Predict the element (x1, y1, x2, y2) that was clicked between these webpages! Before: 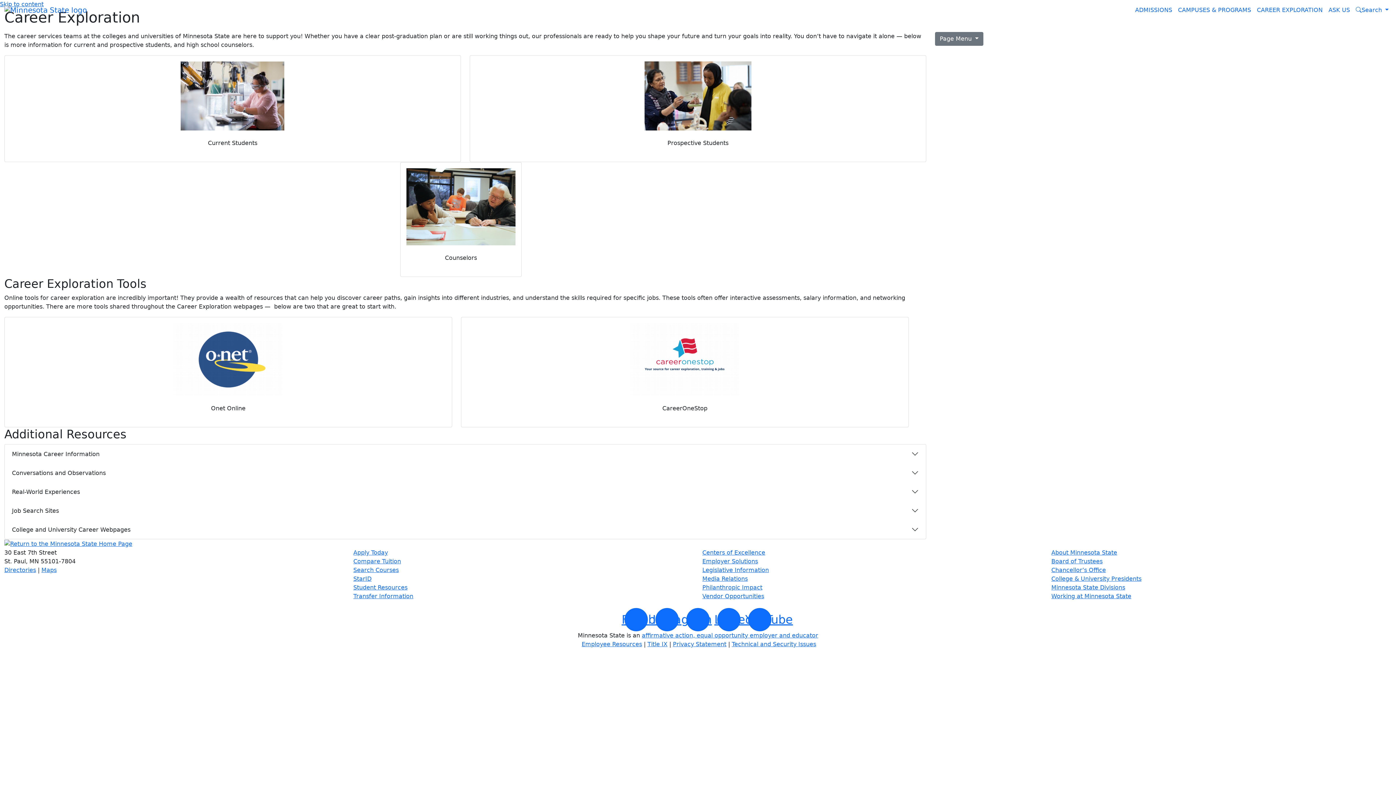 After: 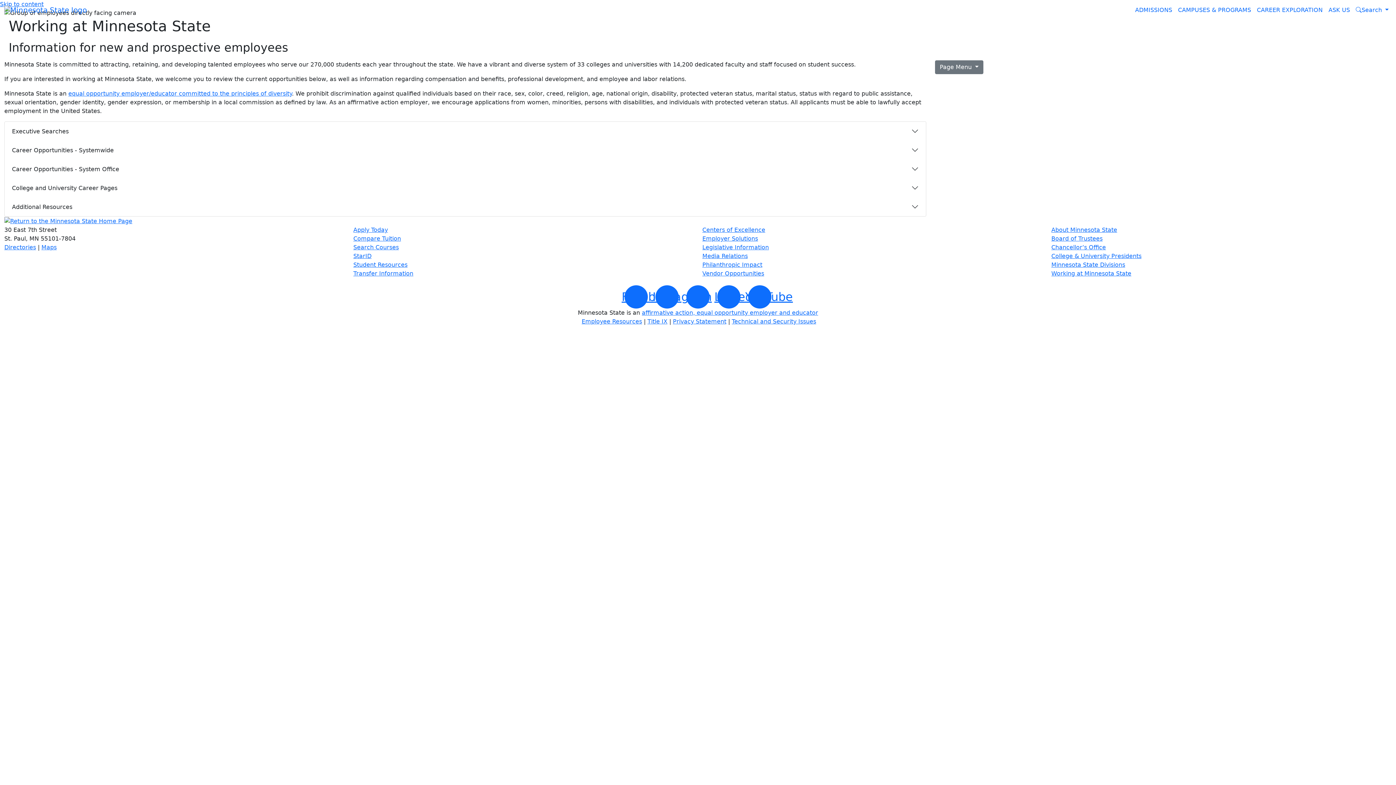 Action: bbox: (1051, 592, 1131, 599) label: Working at Minnesota State